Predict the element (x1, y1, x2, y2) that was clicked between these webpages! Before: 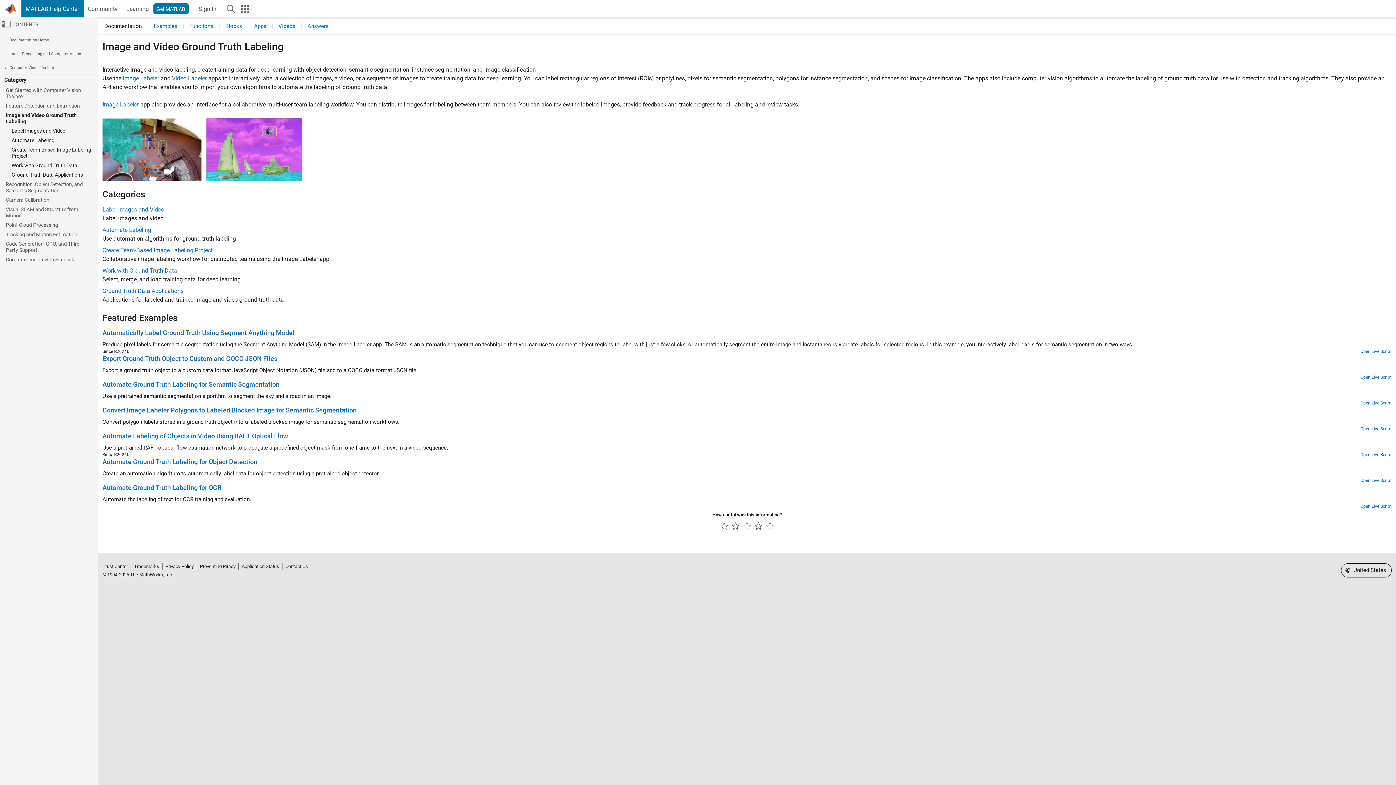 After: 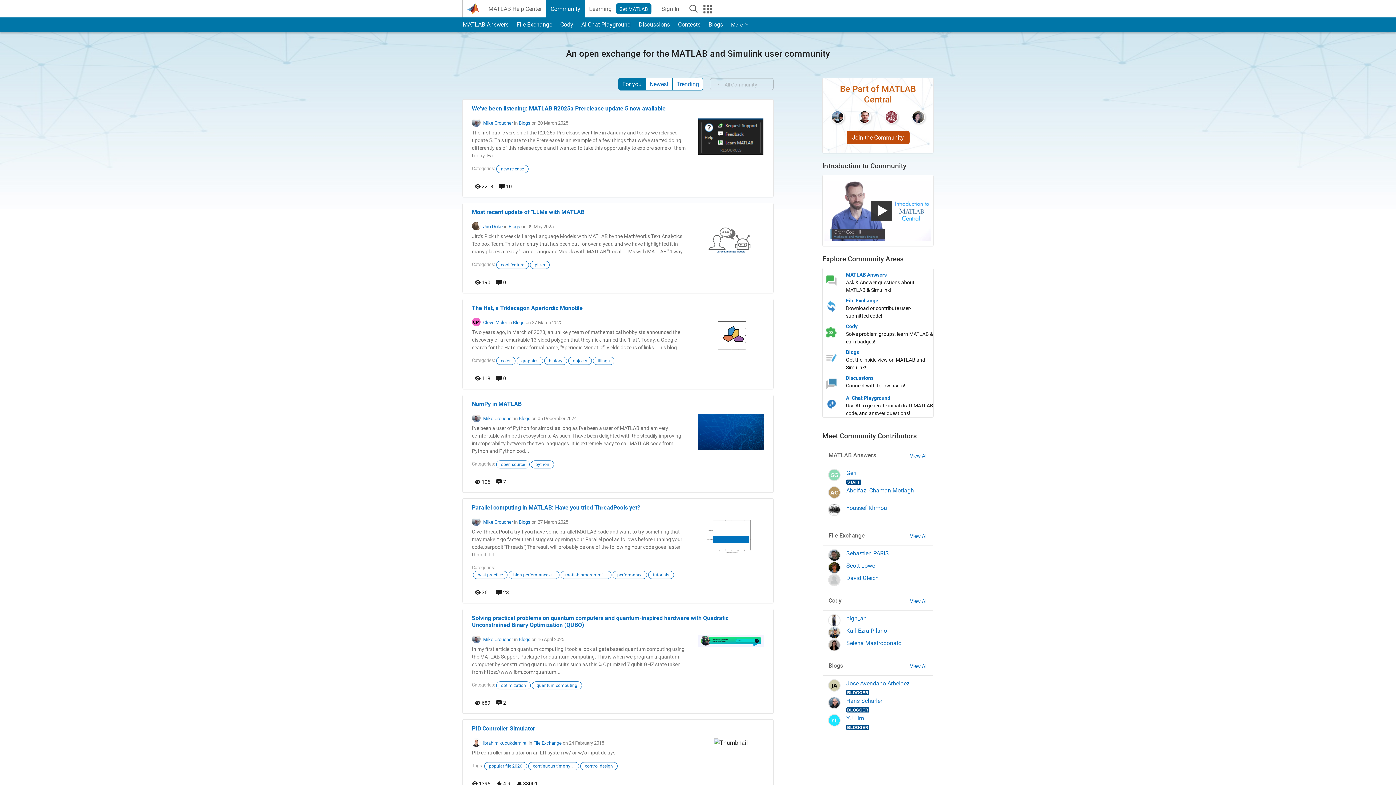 Action: bbox: (83, 0, 122, 17) label: Community